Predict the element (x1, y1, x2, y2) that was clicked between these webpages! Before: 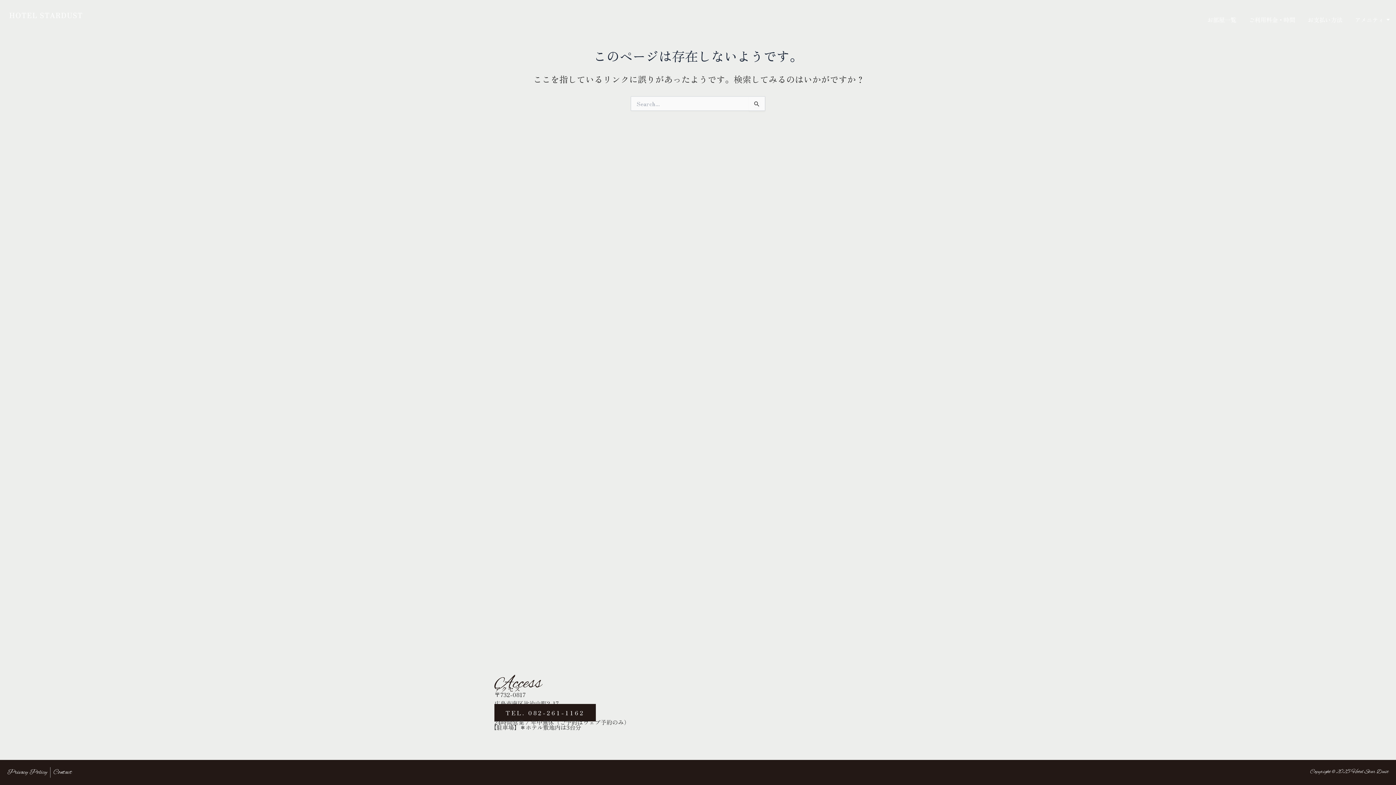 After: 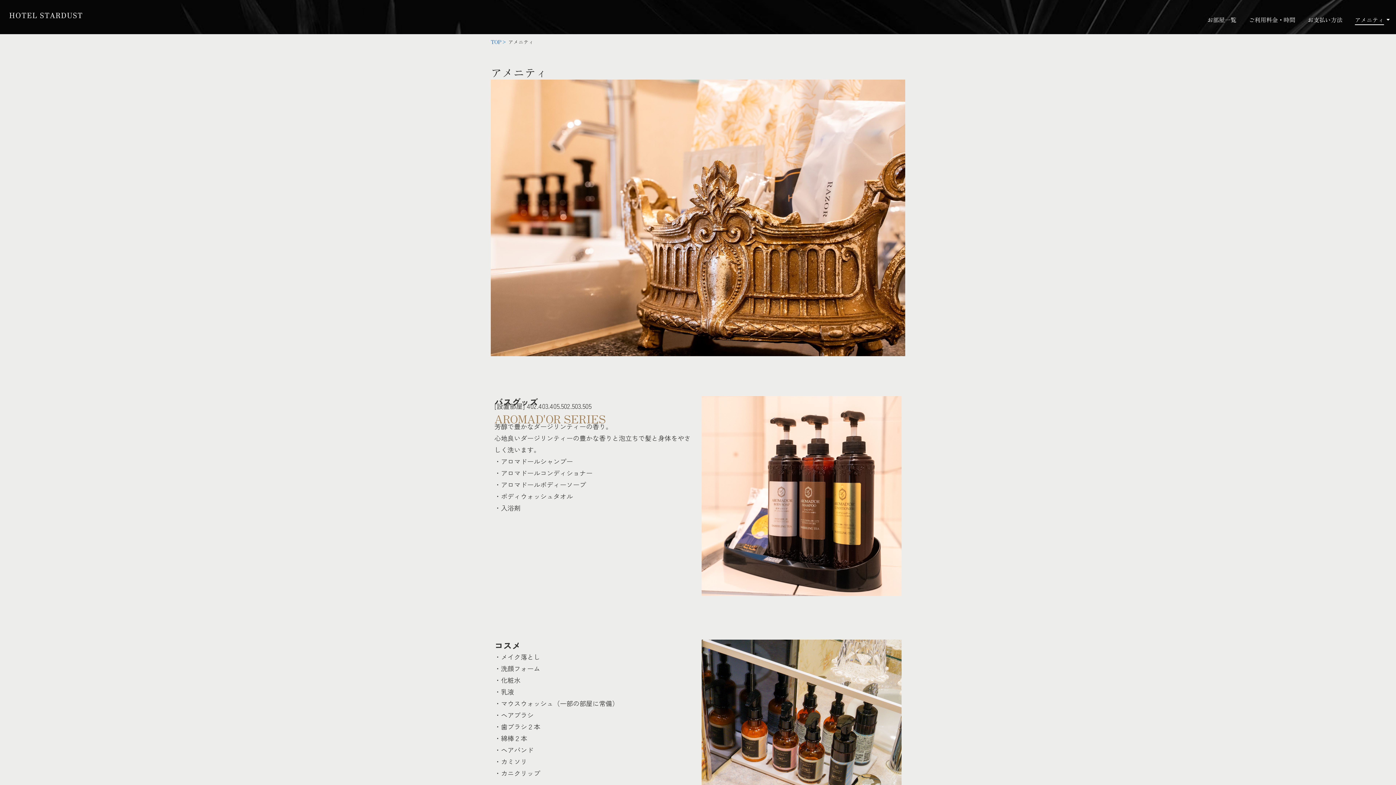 Action: label: アメニティ bbox: (1352, 9, 1386, 30)